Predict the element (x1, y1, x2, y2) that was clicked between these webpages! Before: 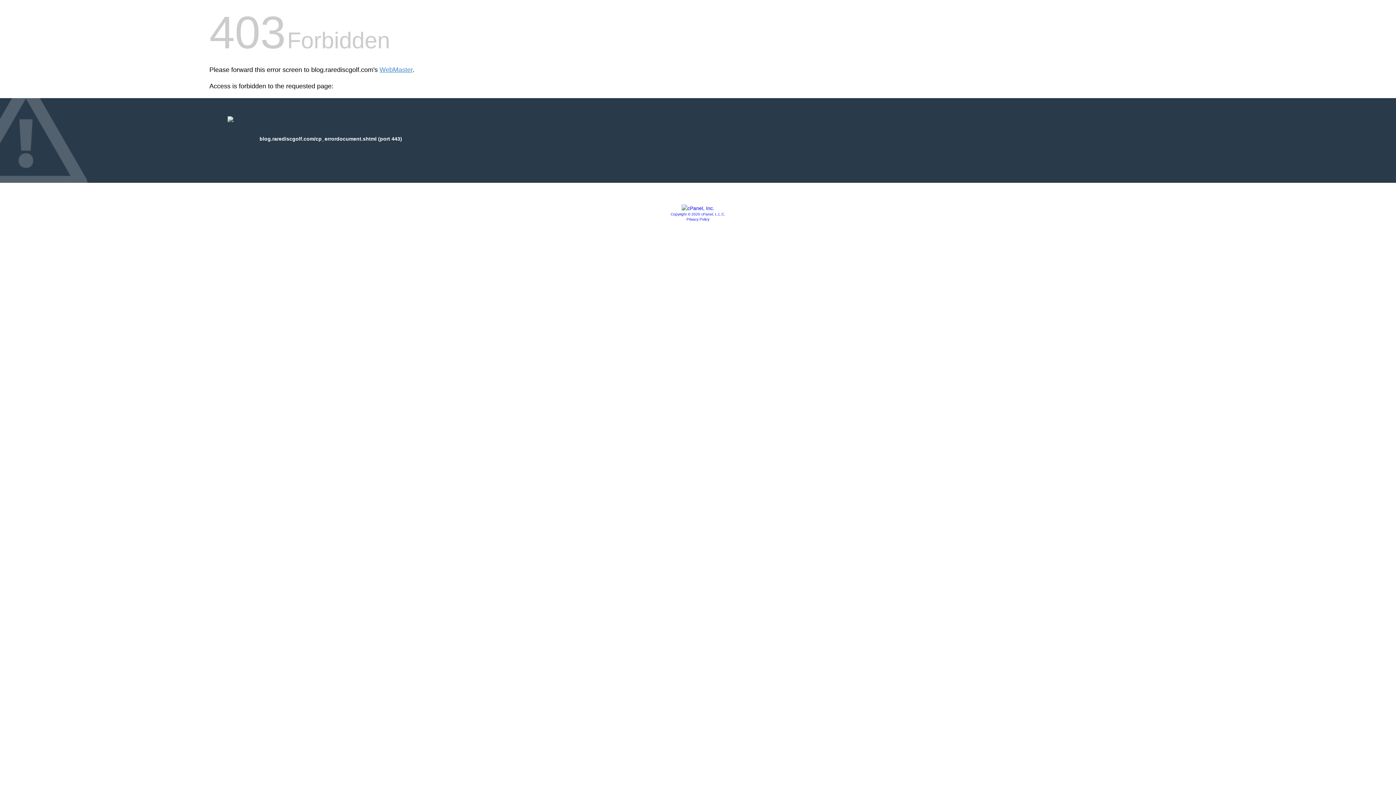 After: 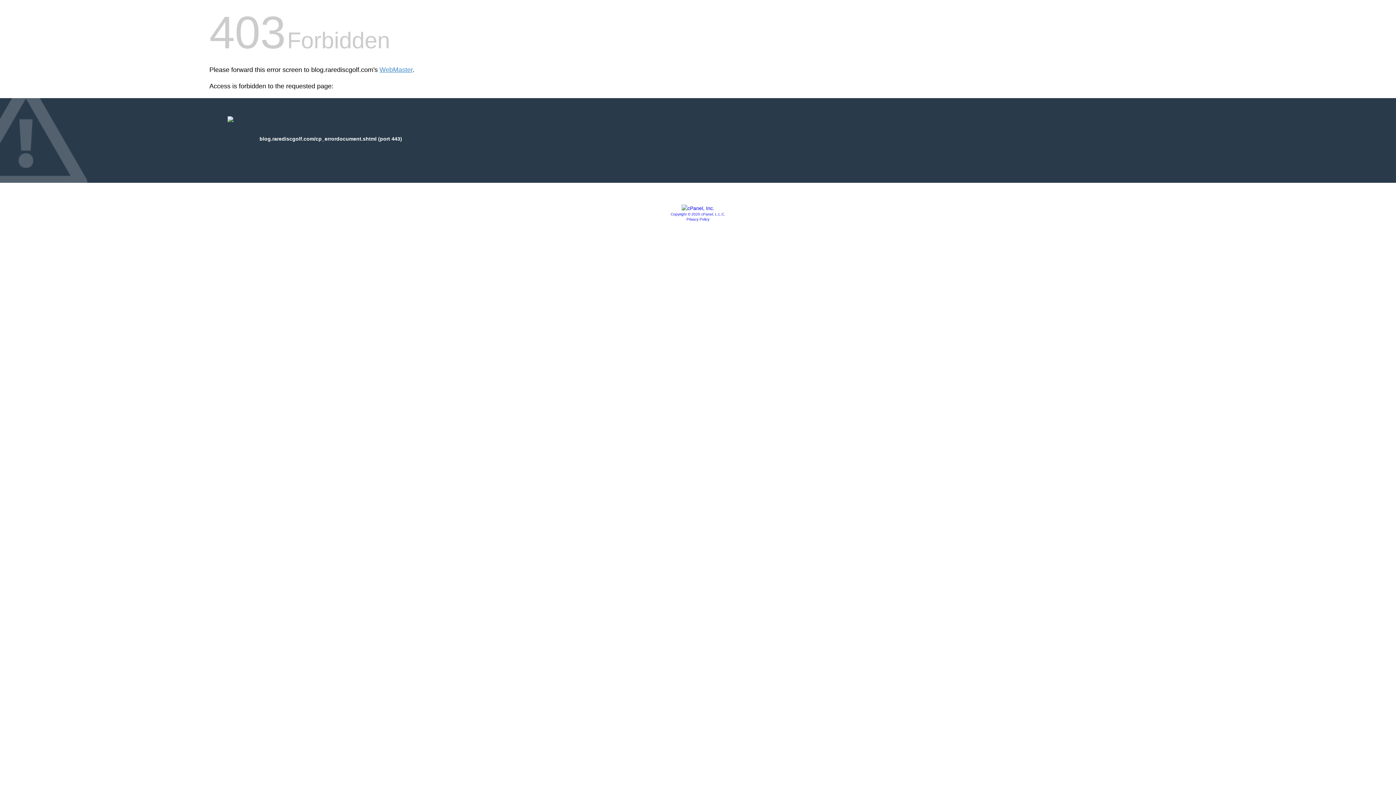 Action: bbox: (681, 205, 714, 211)